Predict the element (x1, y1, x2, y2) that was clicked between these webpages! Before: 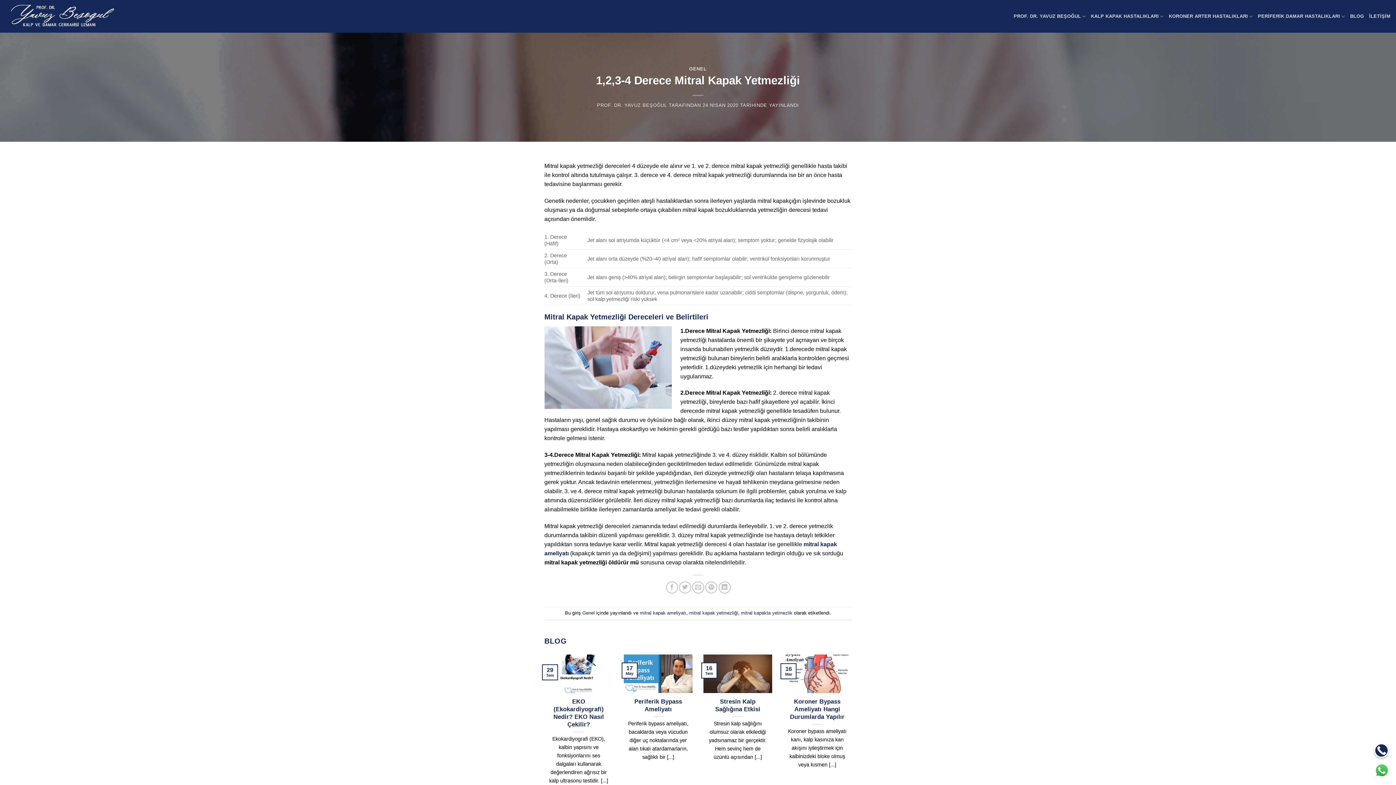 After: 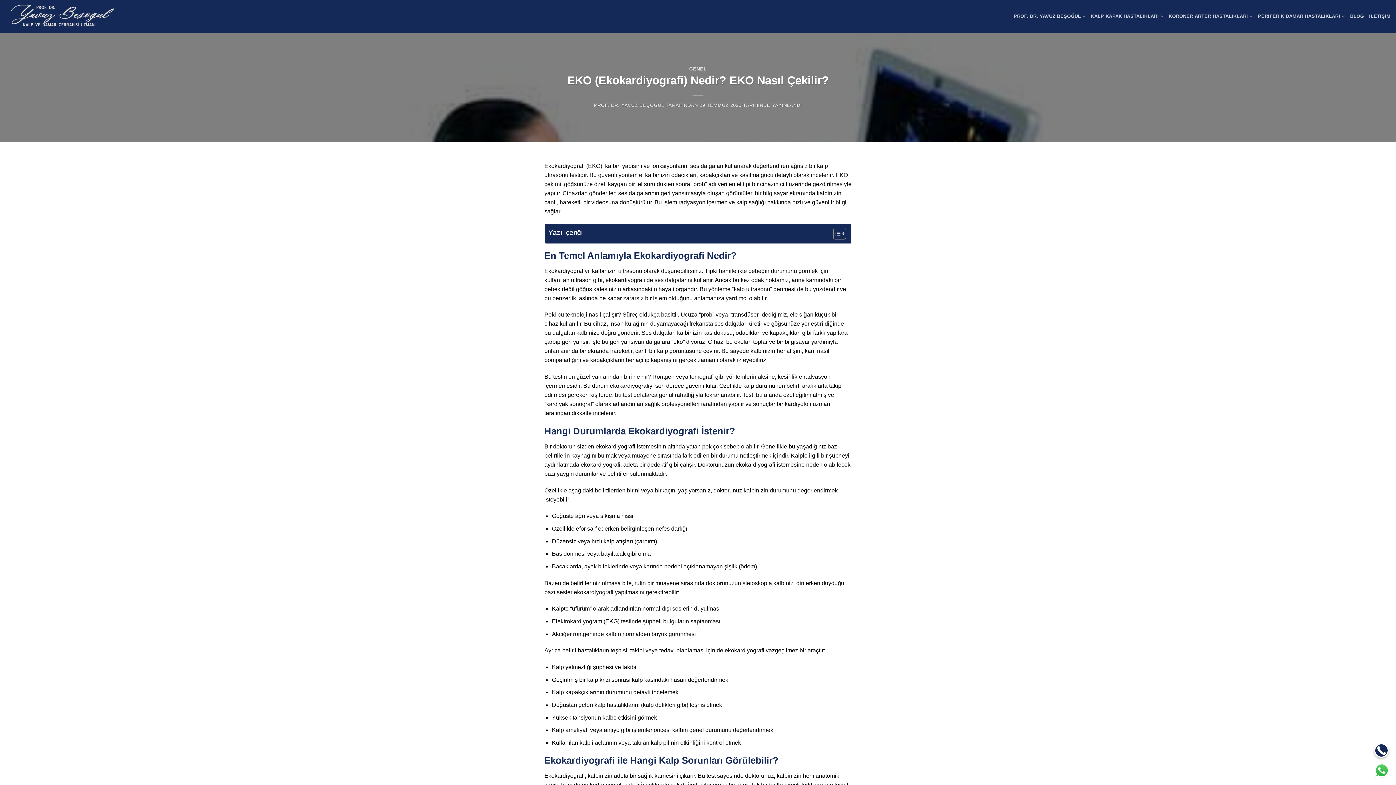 Action: bbox: (548, 698, 609, 728) label: EKO (Ekokardiyografi) Nedir? EKO Nasıl Çekilir?